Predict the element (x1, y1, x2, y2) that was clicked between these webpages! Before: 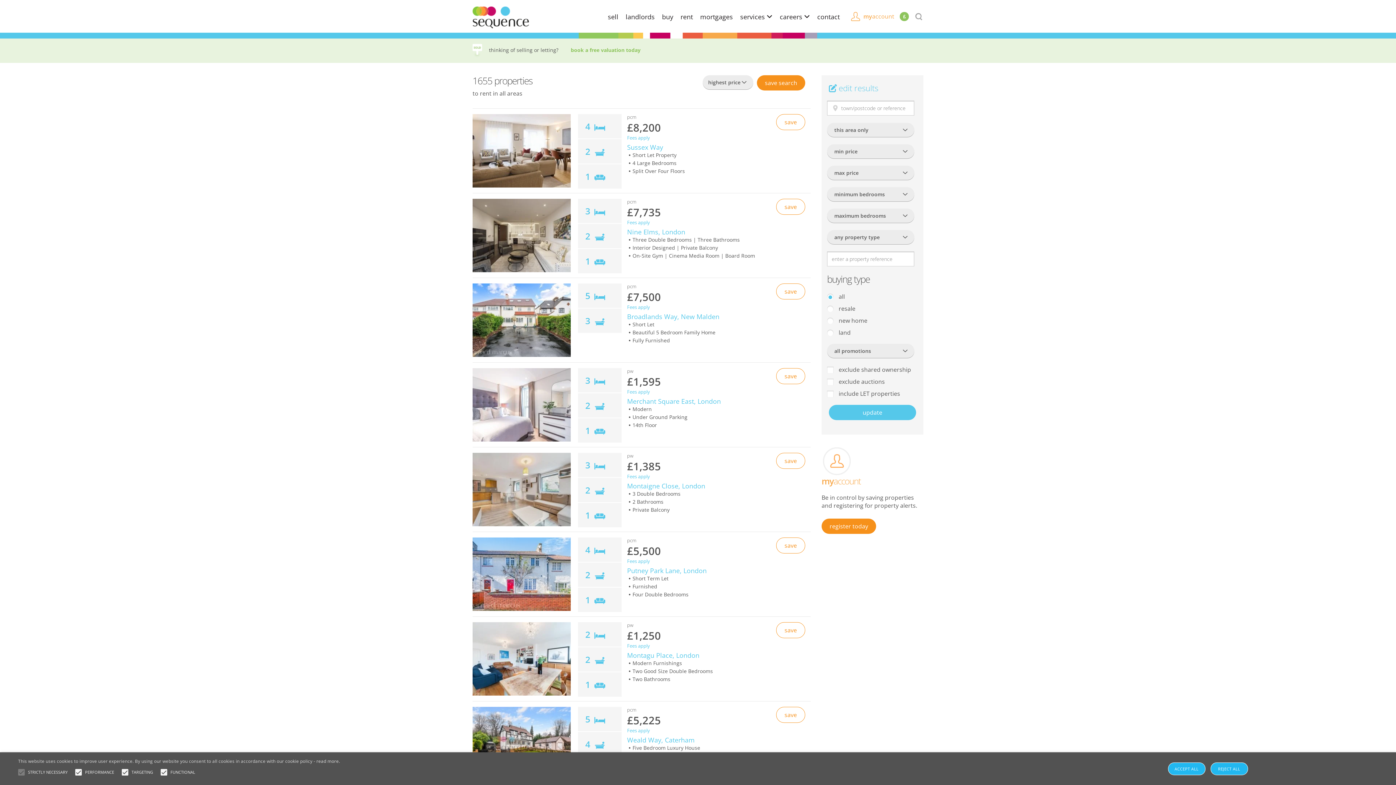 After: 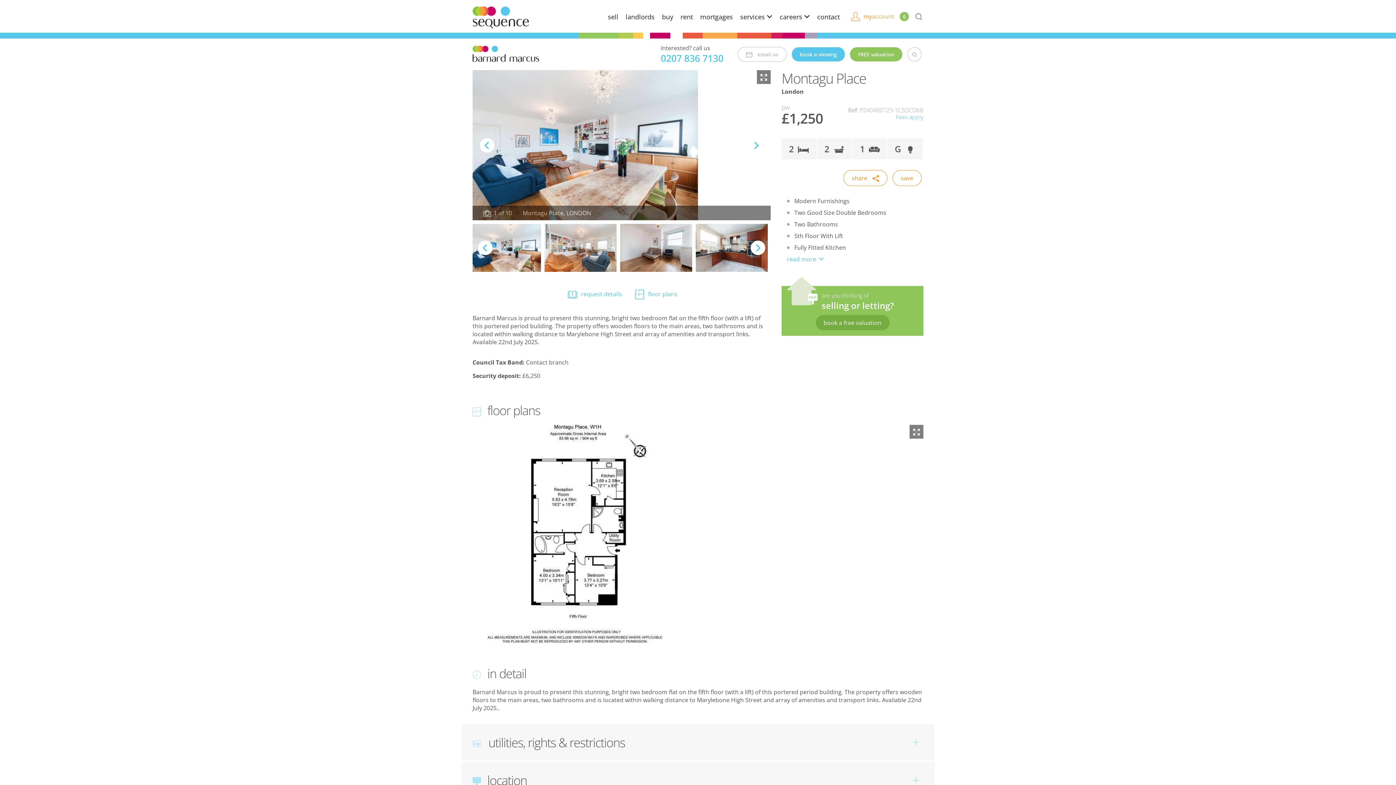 Action: label: Montagu Place, London bbox: (627, 651, 699, 660)